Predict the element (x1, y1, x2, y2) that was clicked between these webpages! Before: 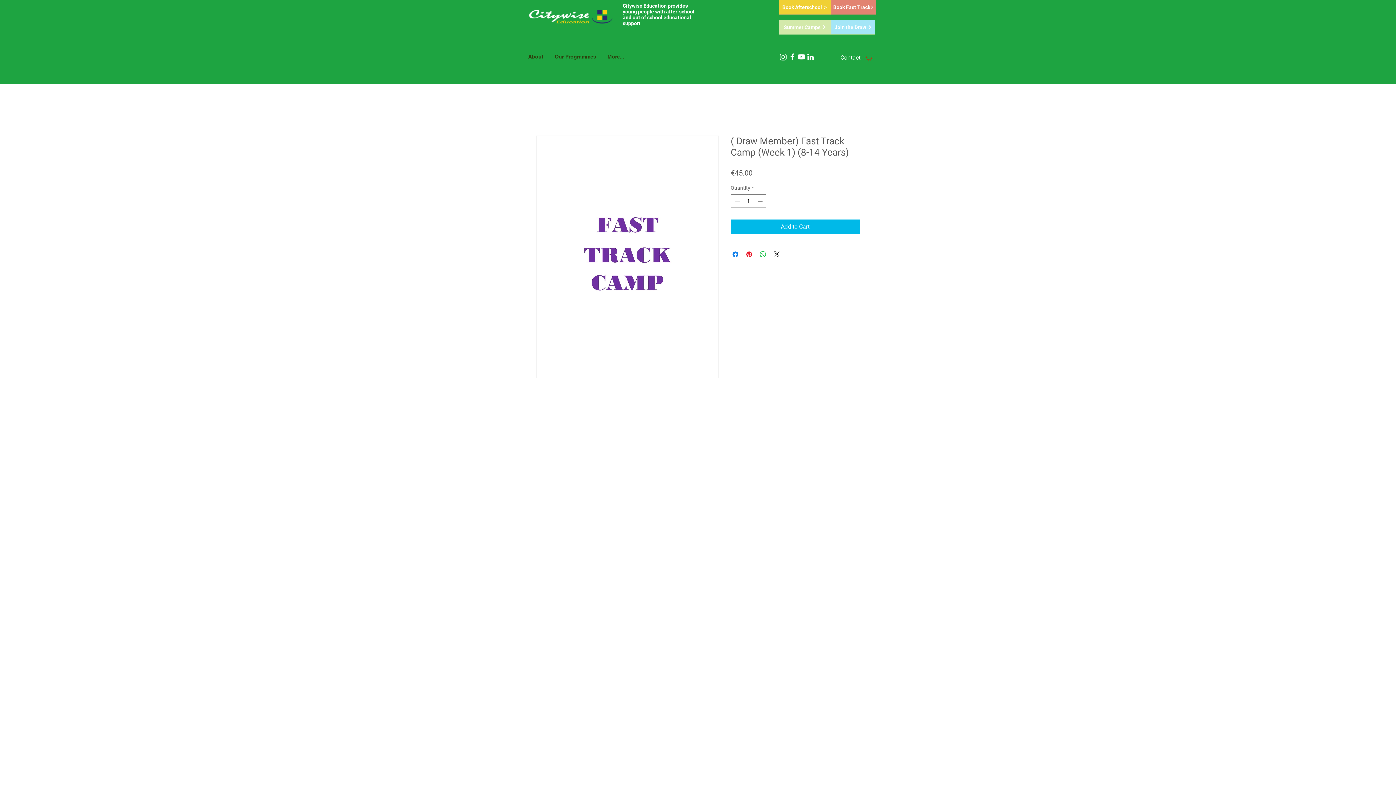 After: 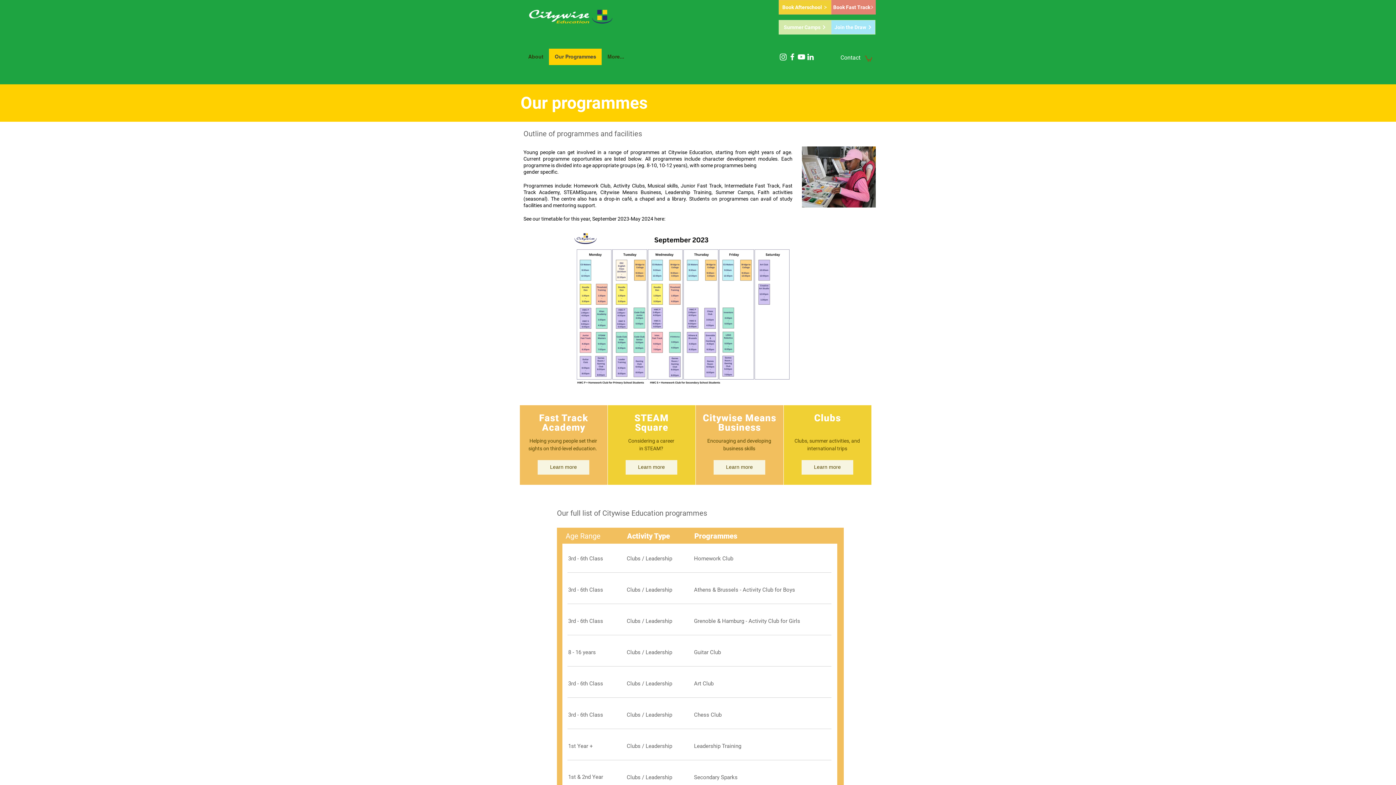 Action: bbox: (549, 48, 601, 65) label: Our Programmes